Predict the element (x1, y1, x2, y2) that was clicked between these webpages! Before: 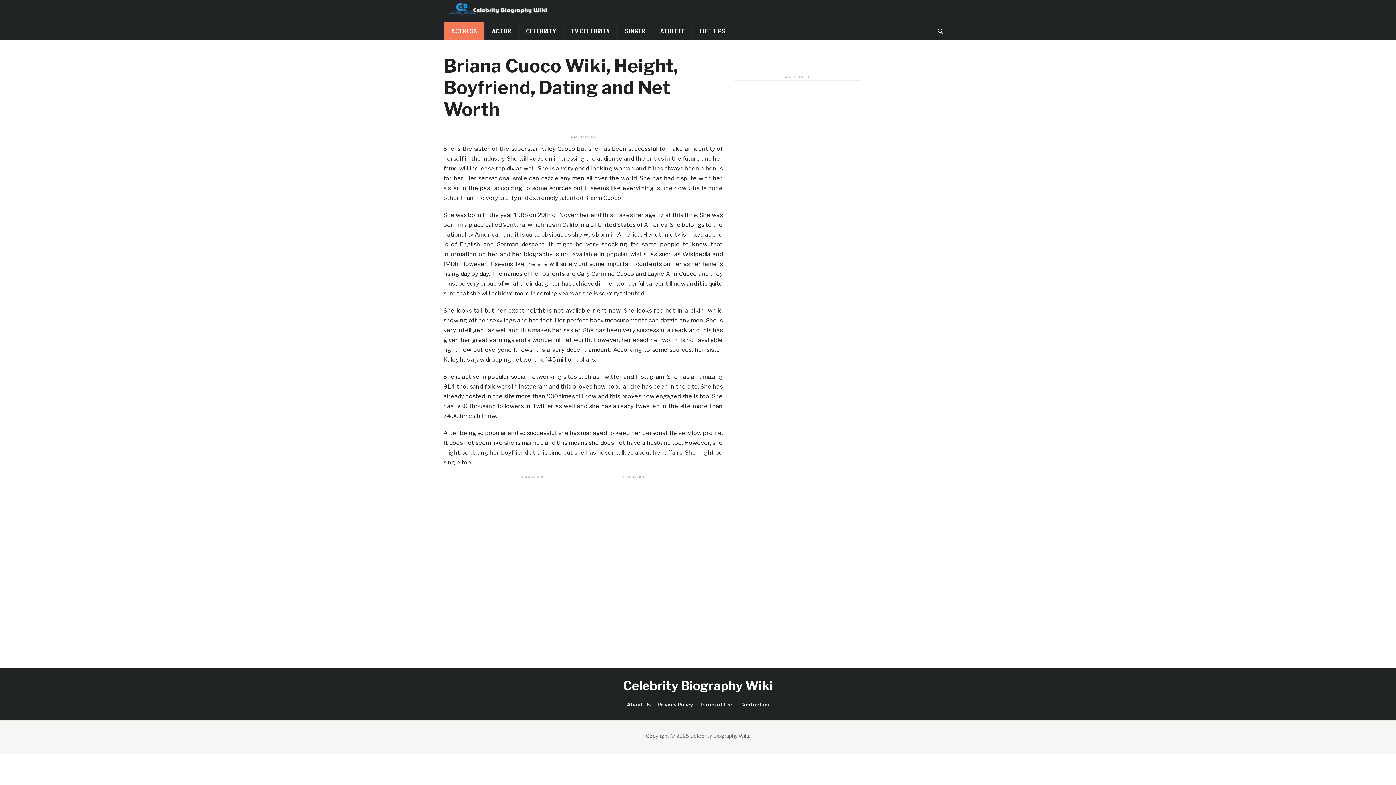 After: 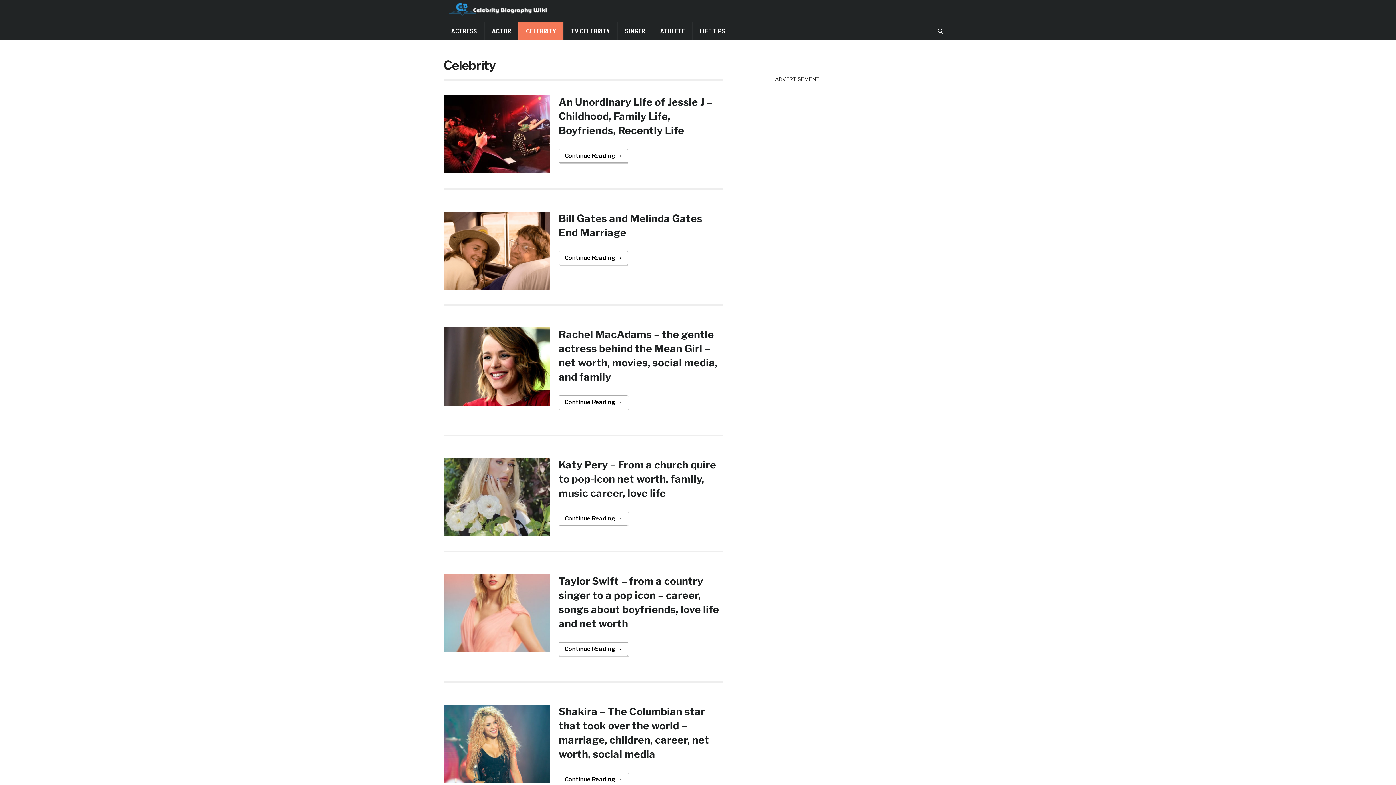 Action: label: CELEBRITY bbox: (518, 22, 563, 40)